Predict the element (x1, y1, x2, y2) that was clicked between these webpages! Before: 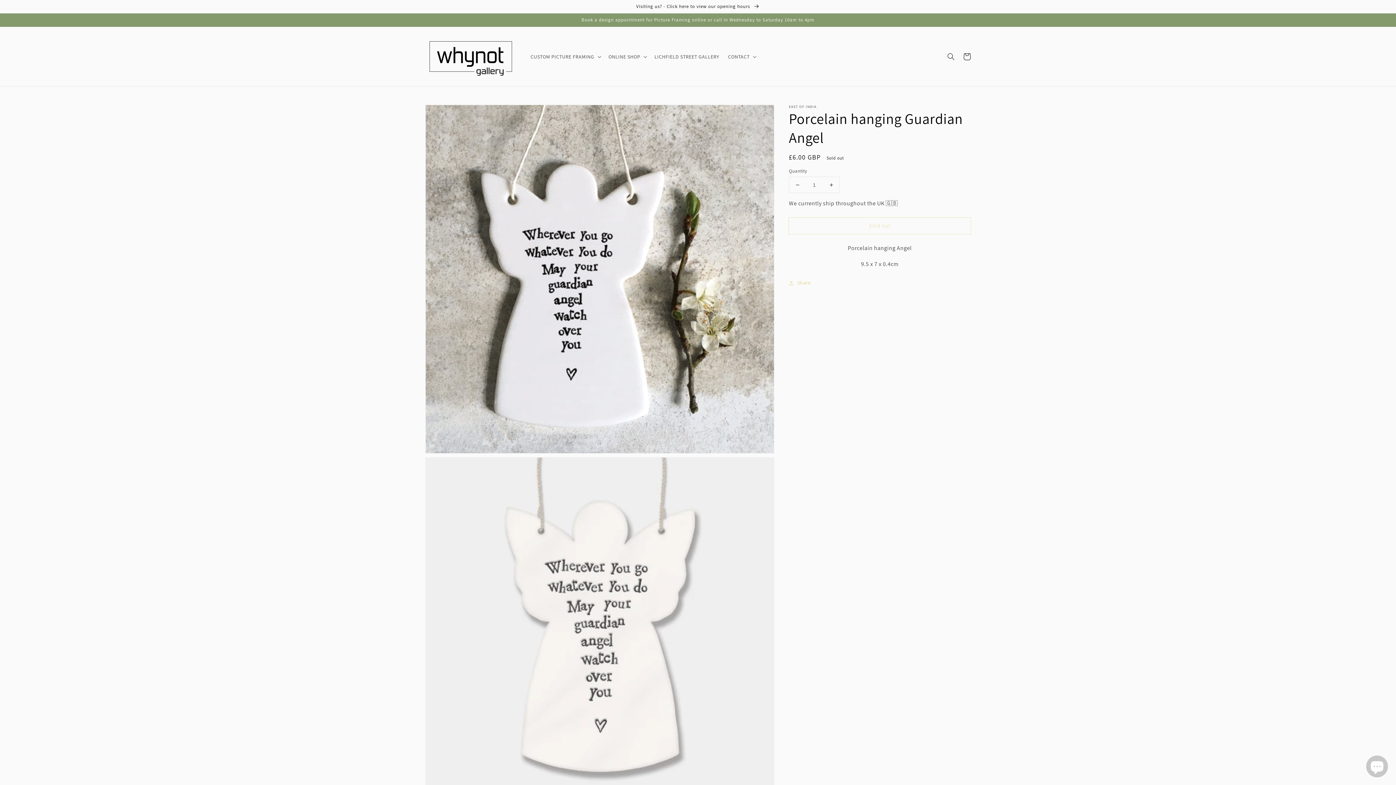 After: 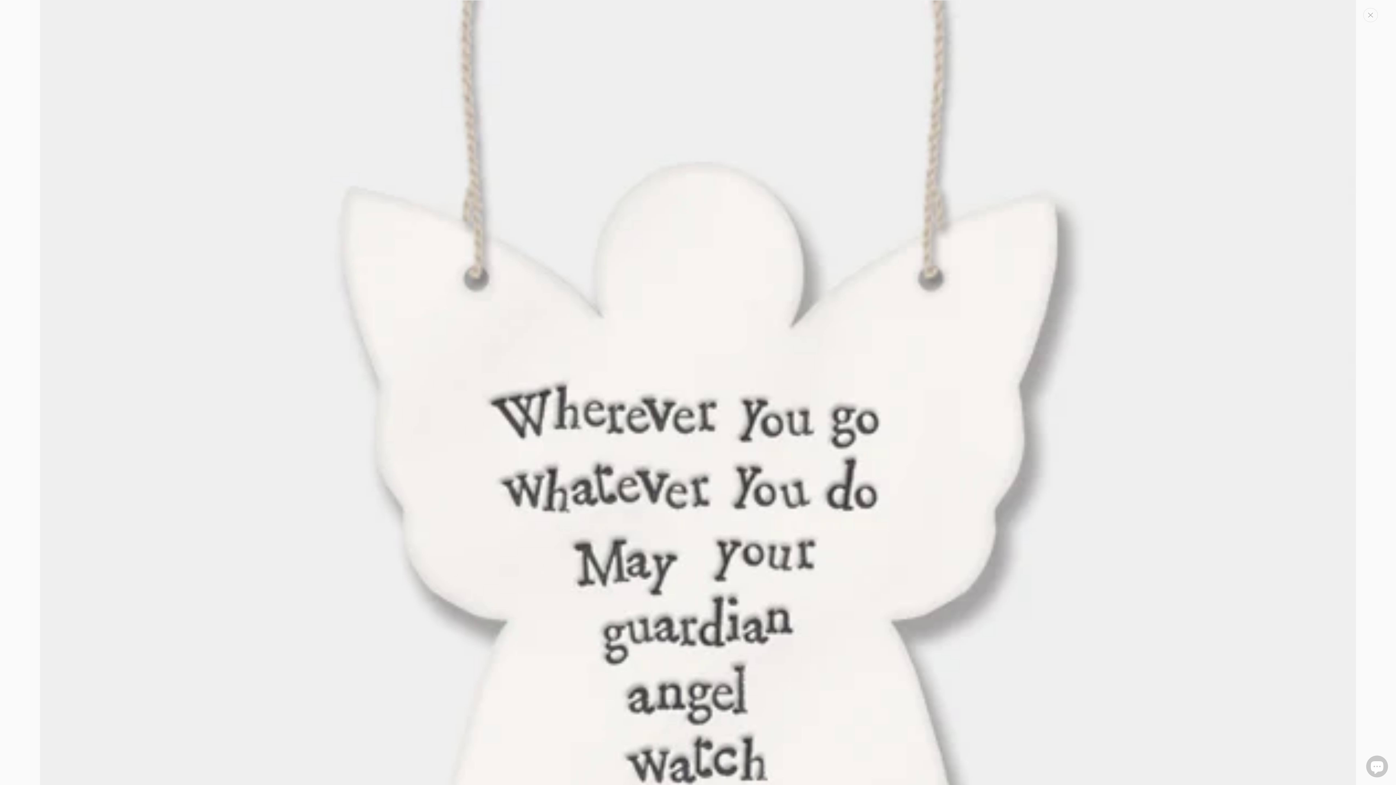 Action: label: Open media 2 in gallery view bbox: (425, 457, 774, 806)